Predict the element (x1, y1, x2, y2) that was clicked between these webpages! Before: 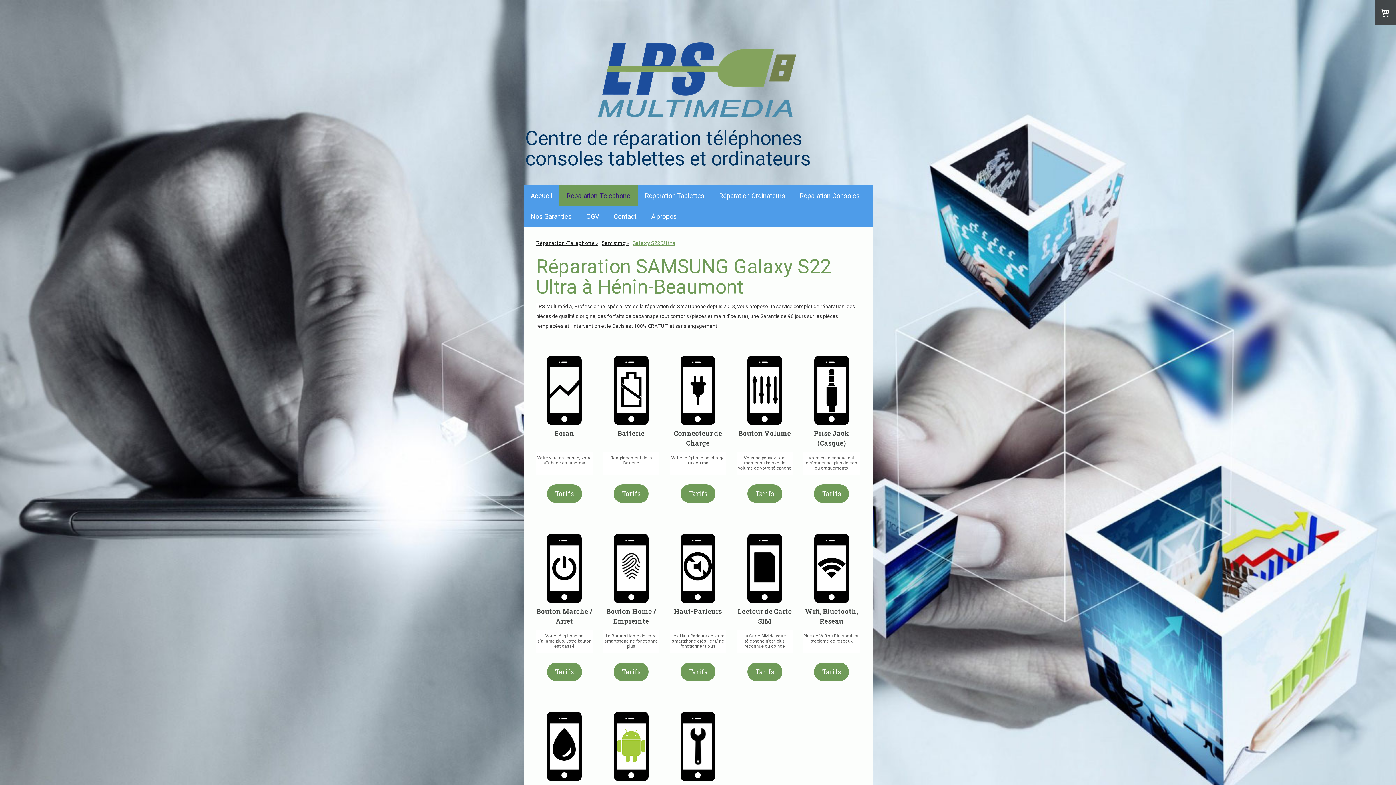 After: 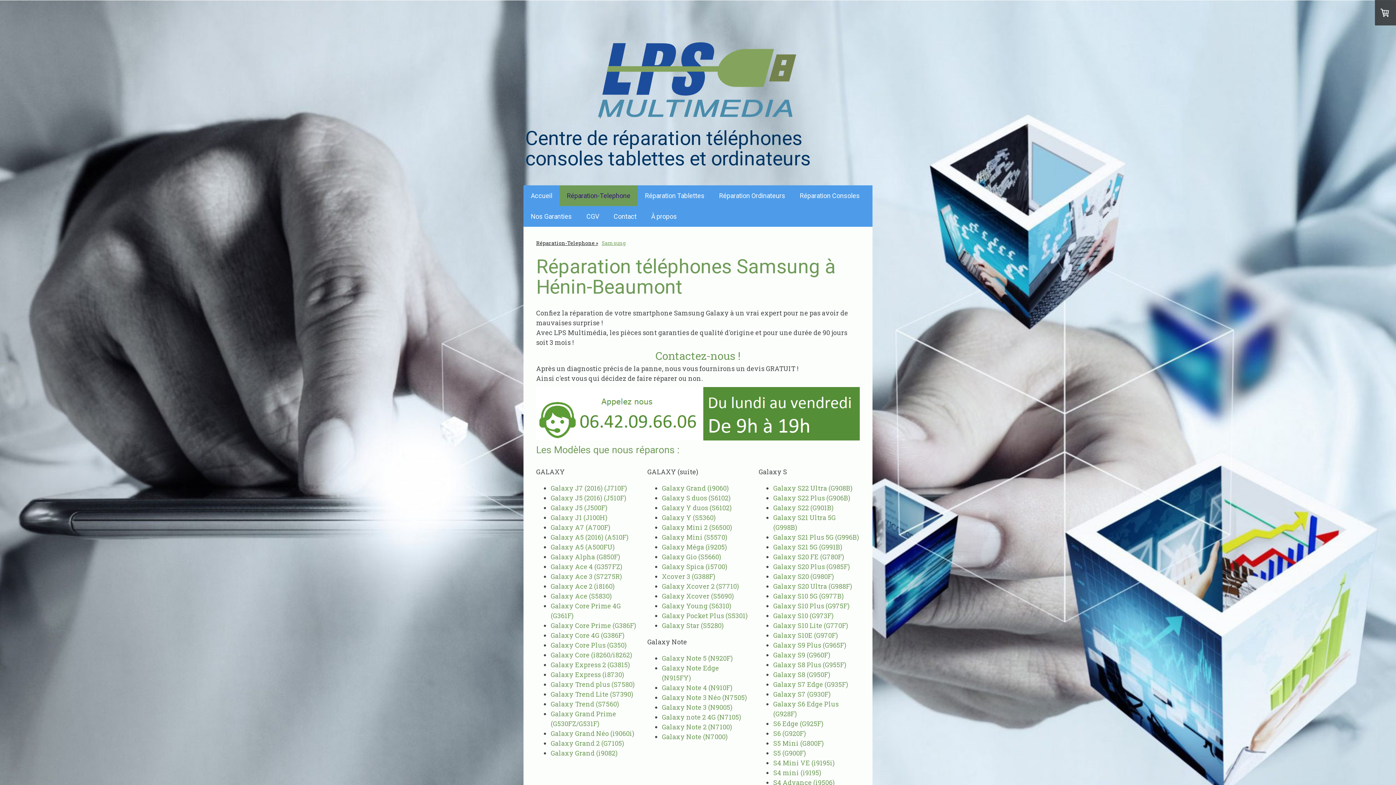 Action: bbox: (600, 235, 630, 250) label: Samsung